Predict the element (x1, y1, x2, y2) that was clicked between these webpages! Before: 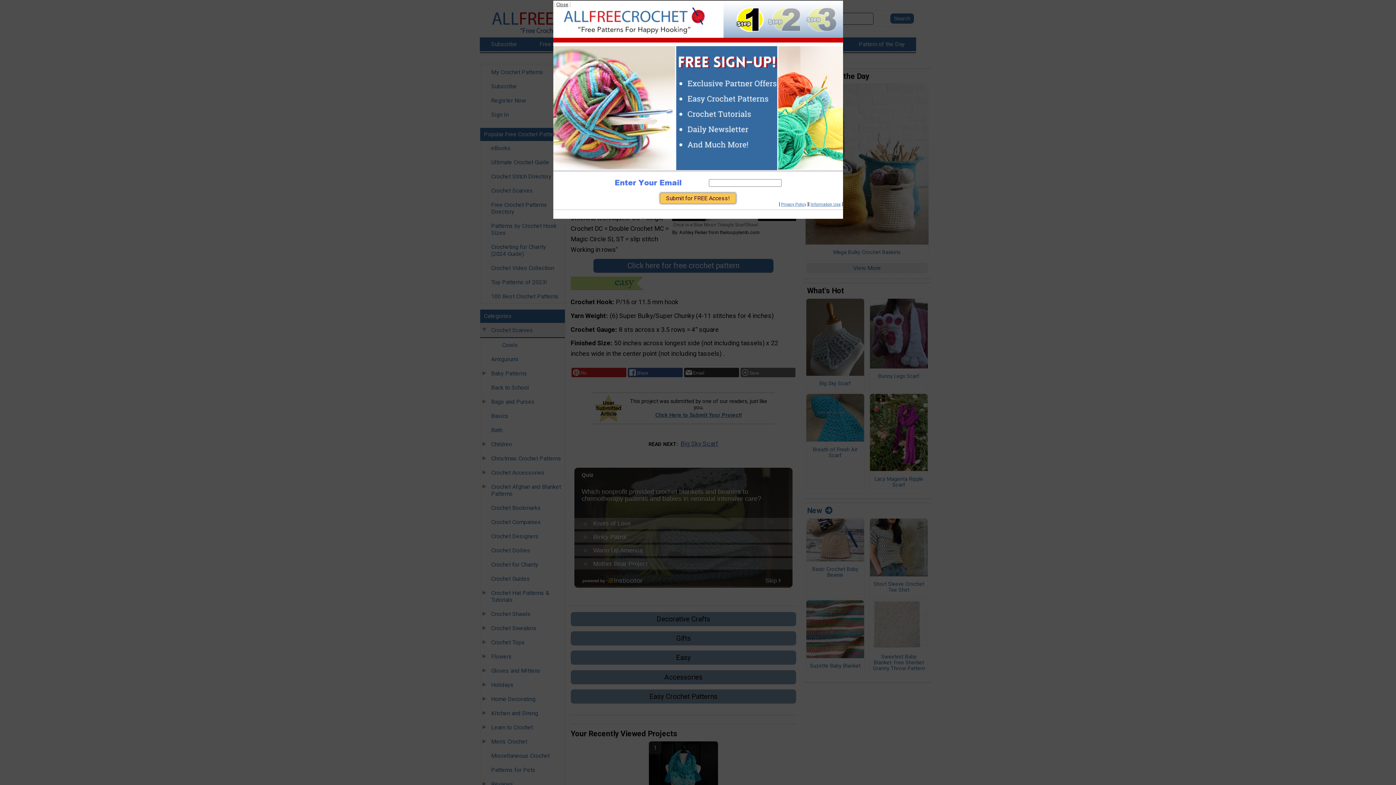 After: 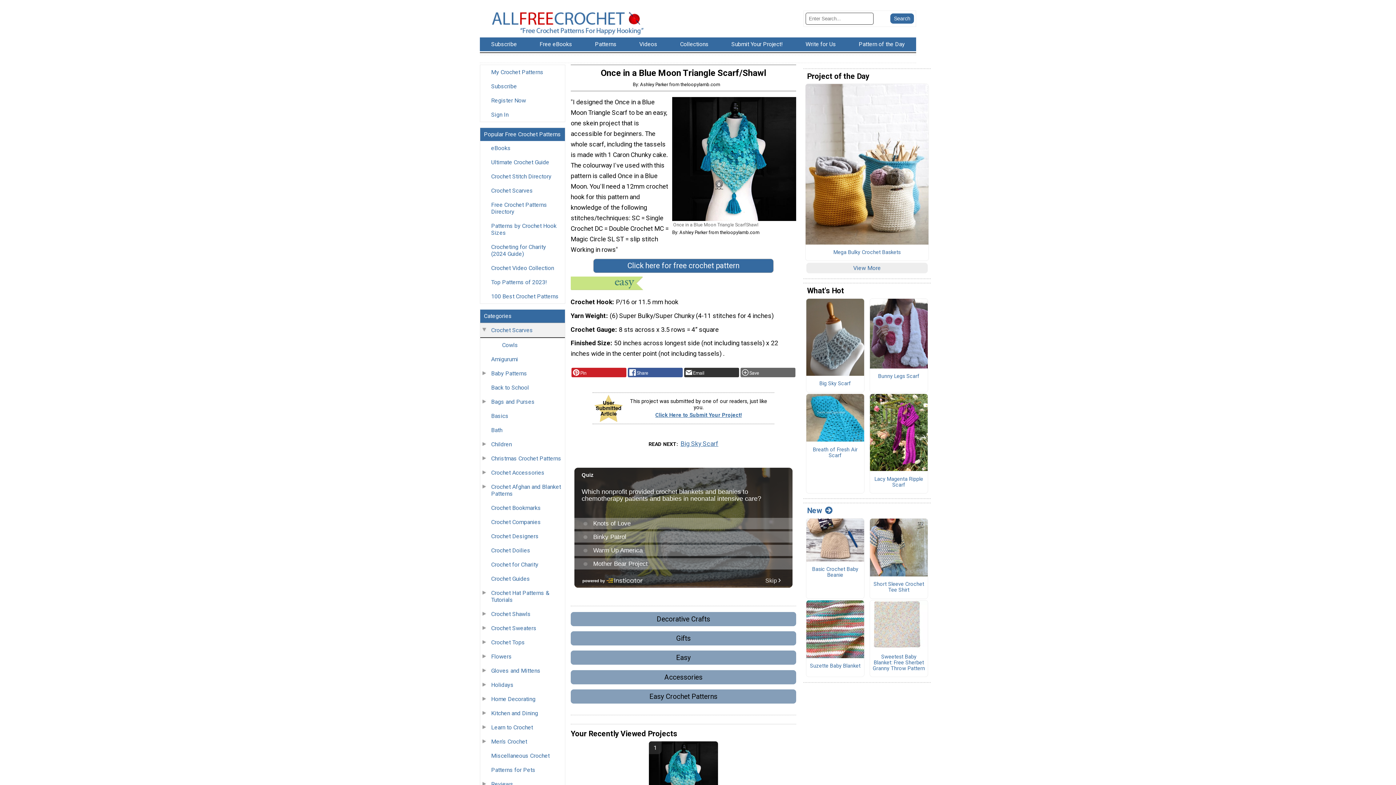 Action: bbox: (556, 1, 568, 7) label: Close